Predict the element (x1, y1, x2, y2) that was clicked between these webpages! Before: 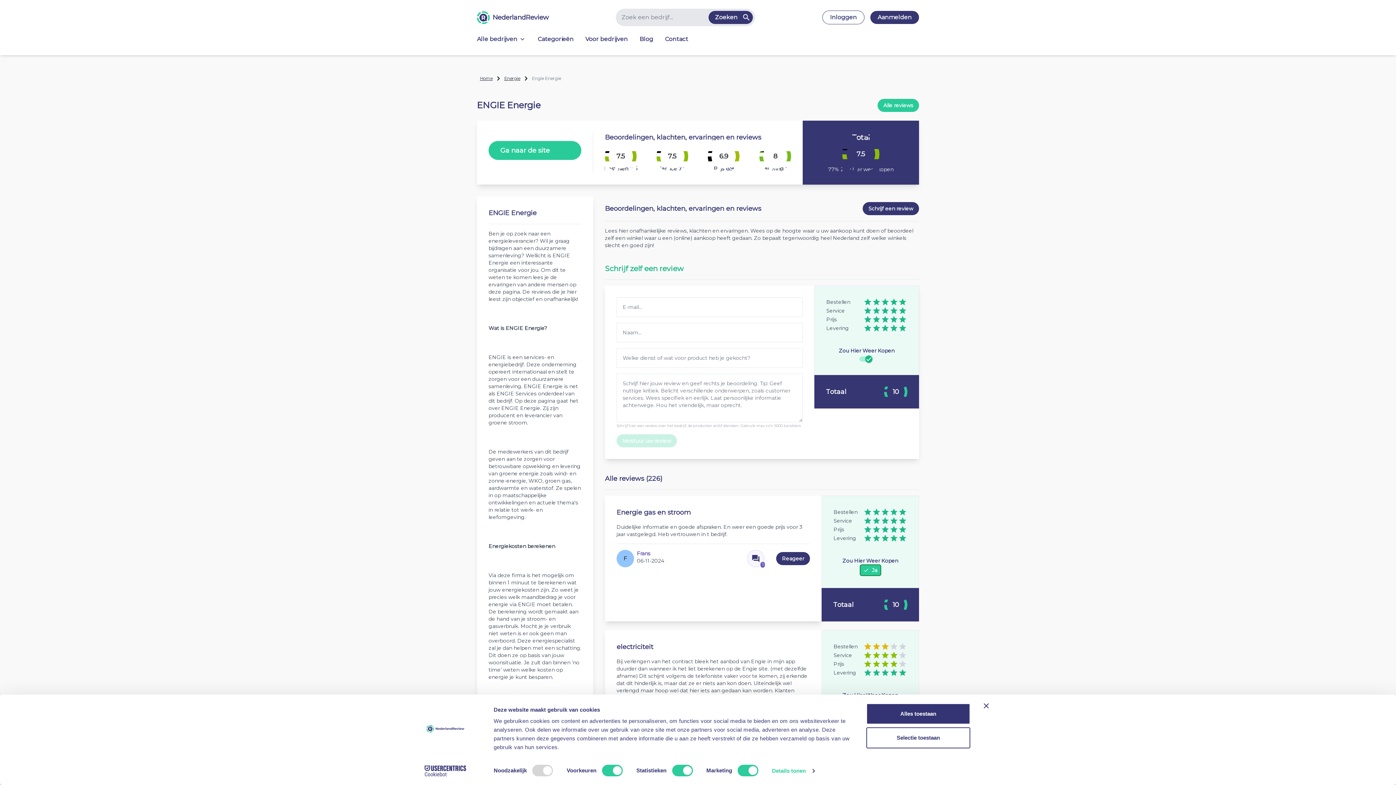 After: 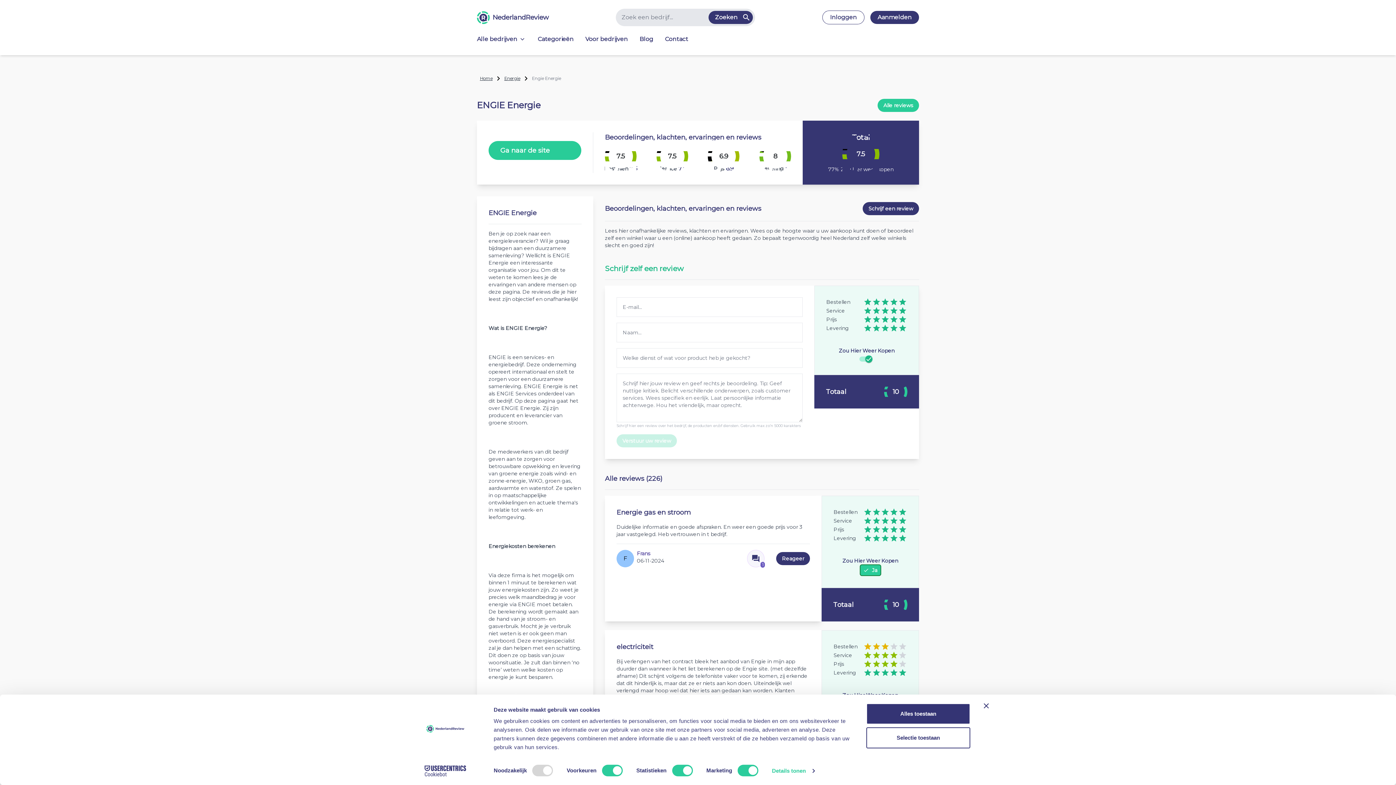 Action: label: Energie bbox: (504, 69, 530, 87)